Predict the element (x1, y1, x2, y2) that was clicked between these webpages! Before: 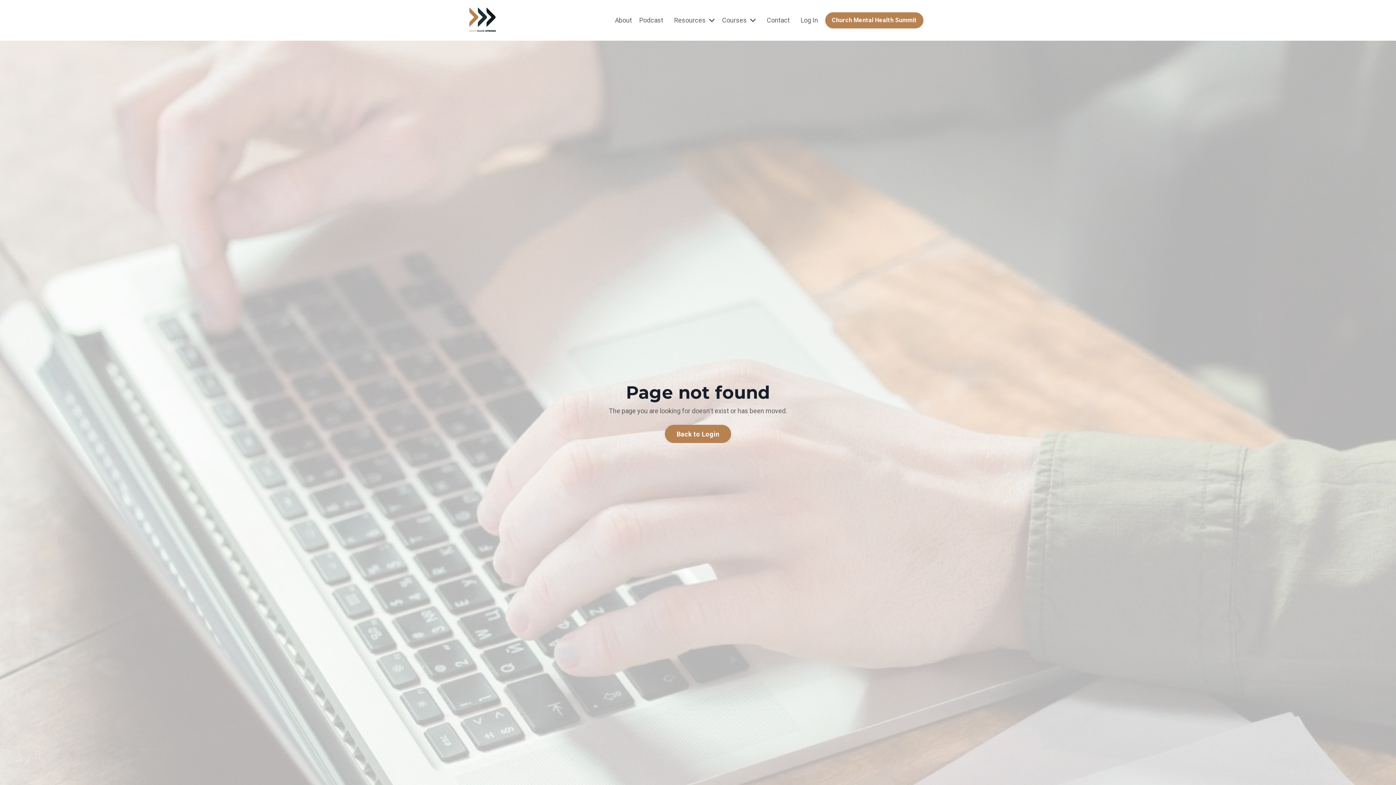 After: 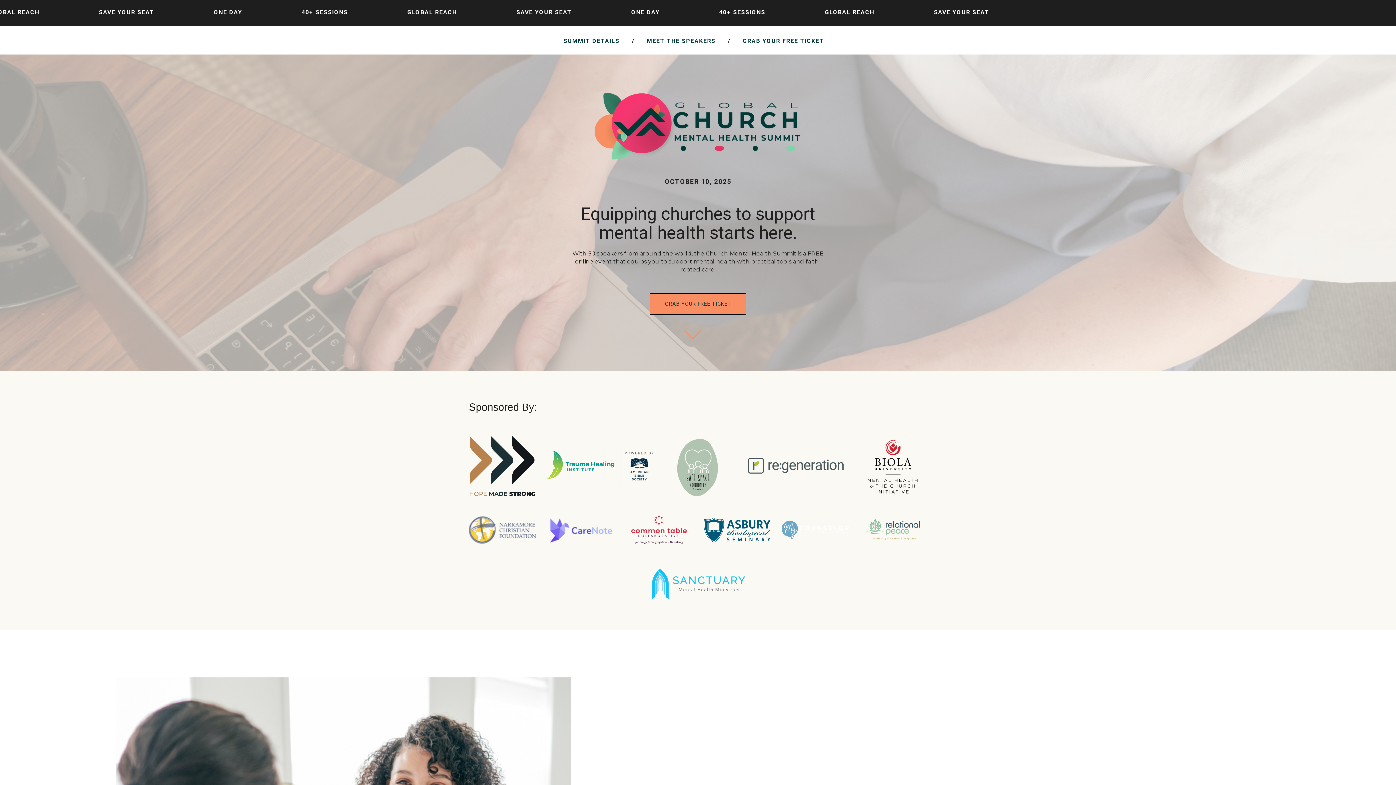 Action: bbox: (825, 12, 923, 28) label: Church Mental Health Summit